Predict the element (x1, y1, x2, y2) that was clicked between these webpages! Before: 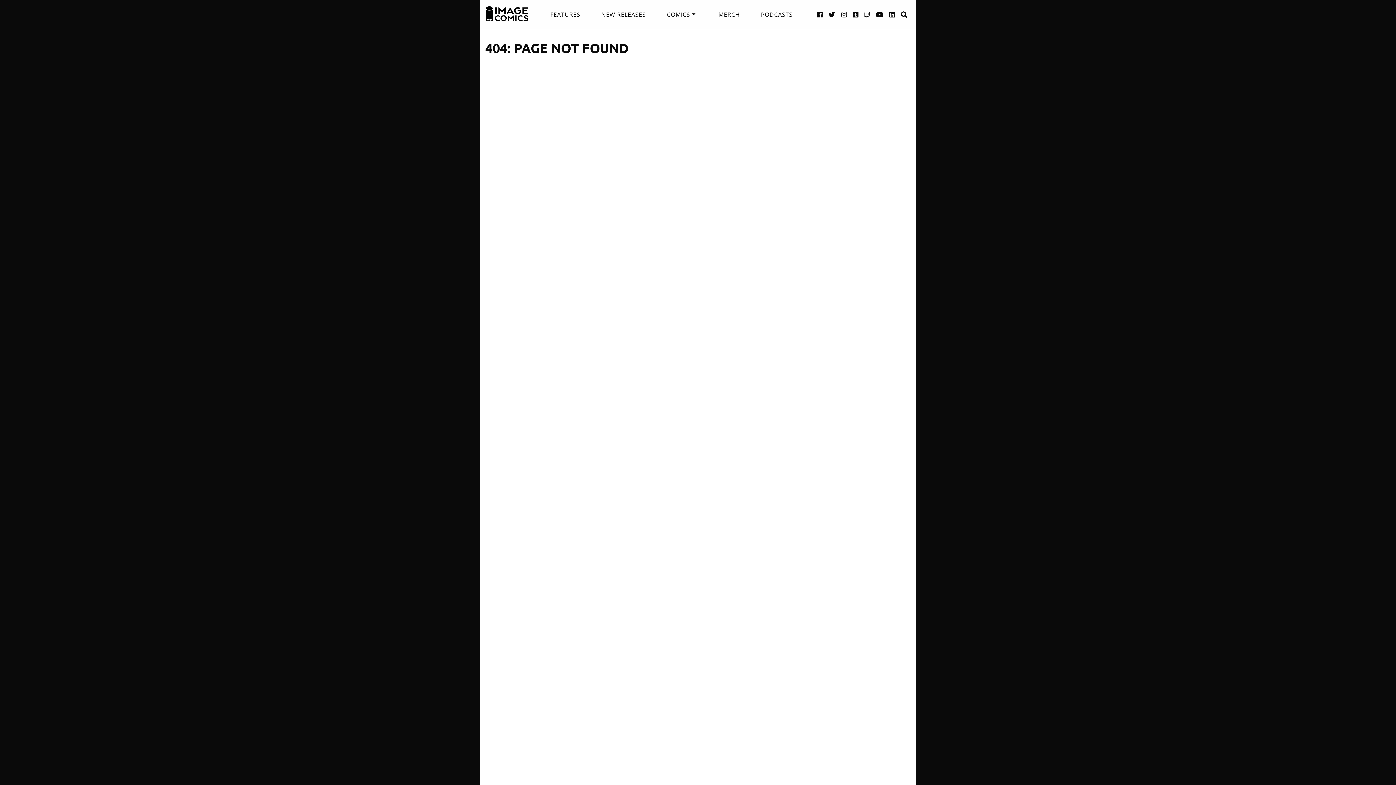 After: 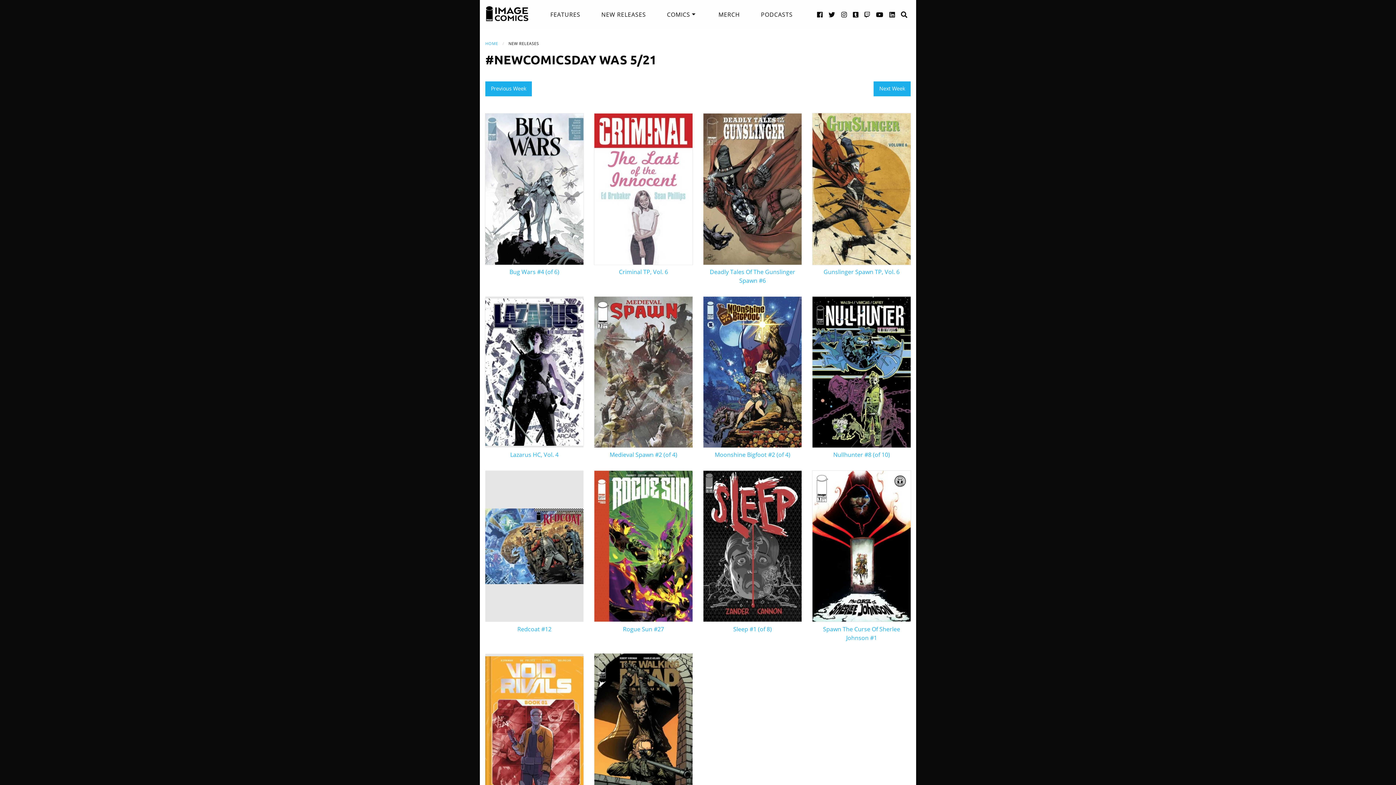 Action: label: NEW RELEASES bbox: (601, 5, 646, 23)